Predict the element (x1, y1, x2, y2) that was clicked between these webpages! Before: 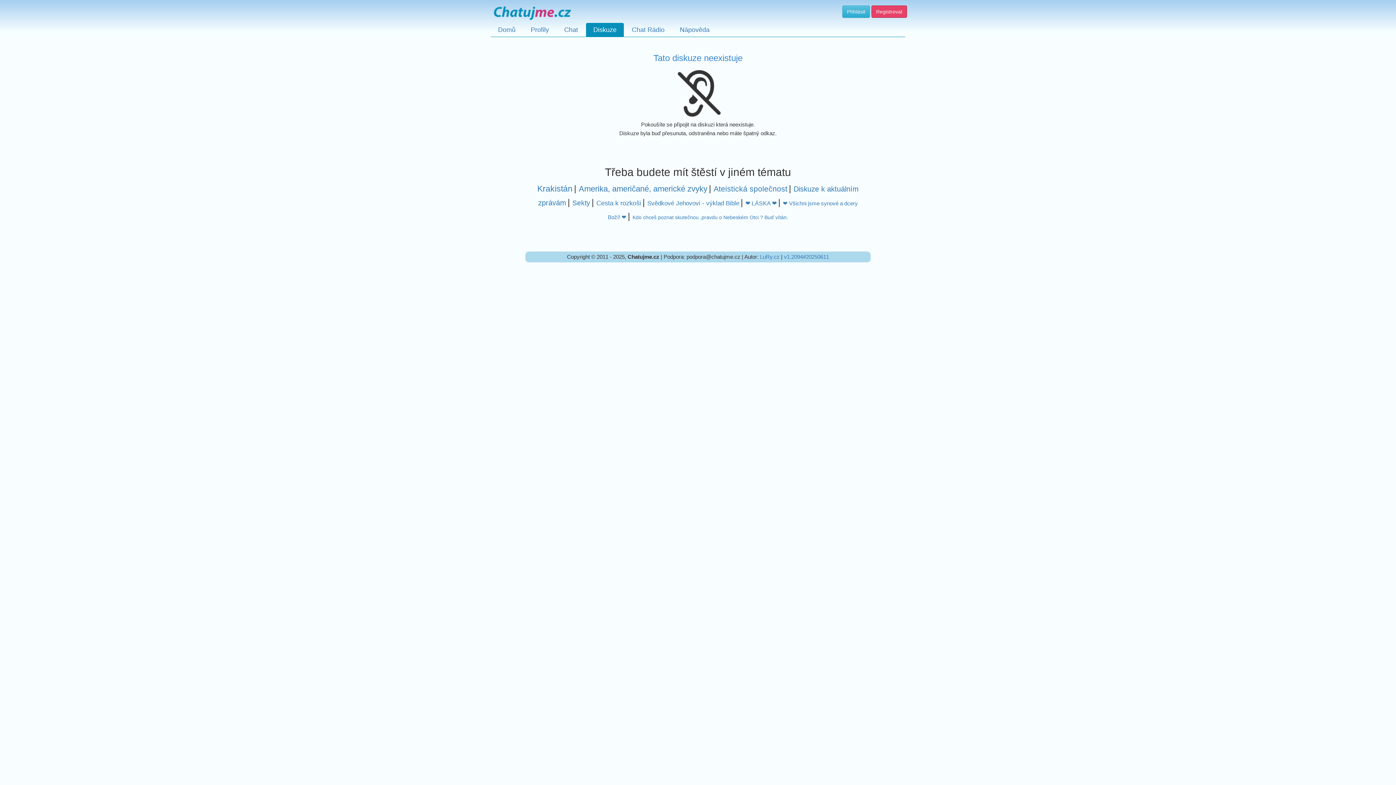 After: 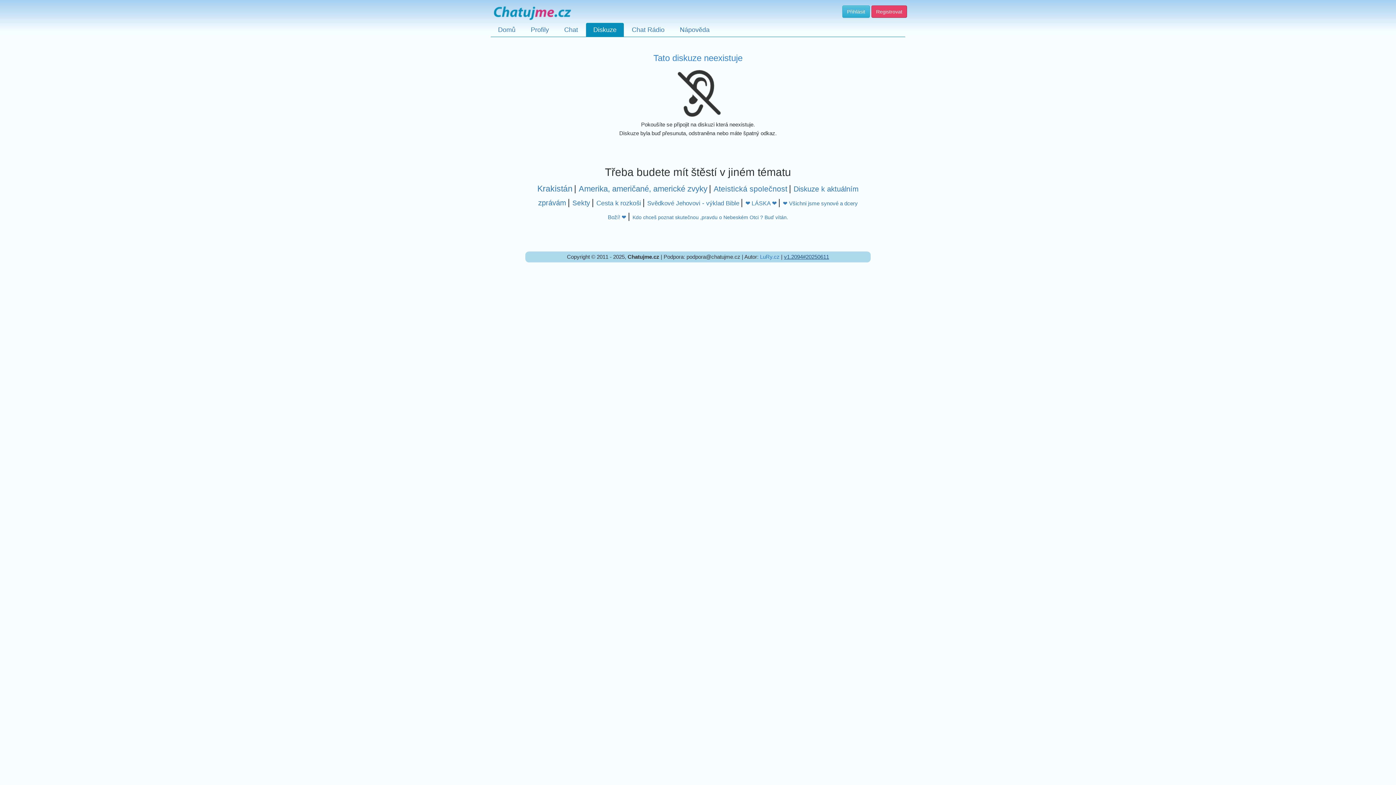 Action: label: v1.2094#20250611 bbox: (784, 253, 829, 260)